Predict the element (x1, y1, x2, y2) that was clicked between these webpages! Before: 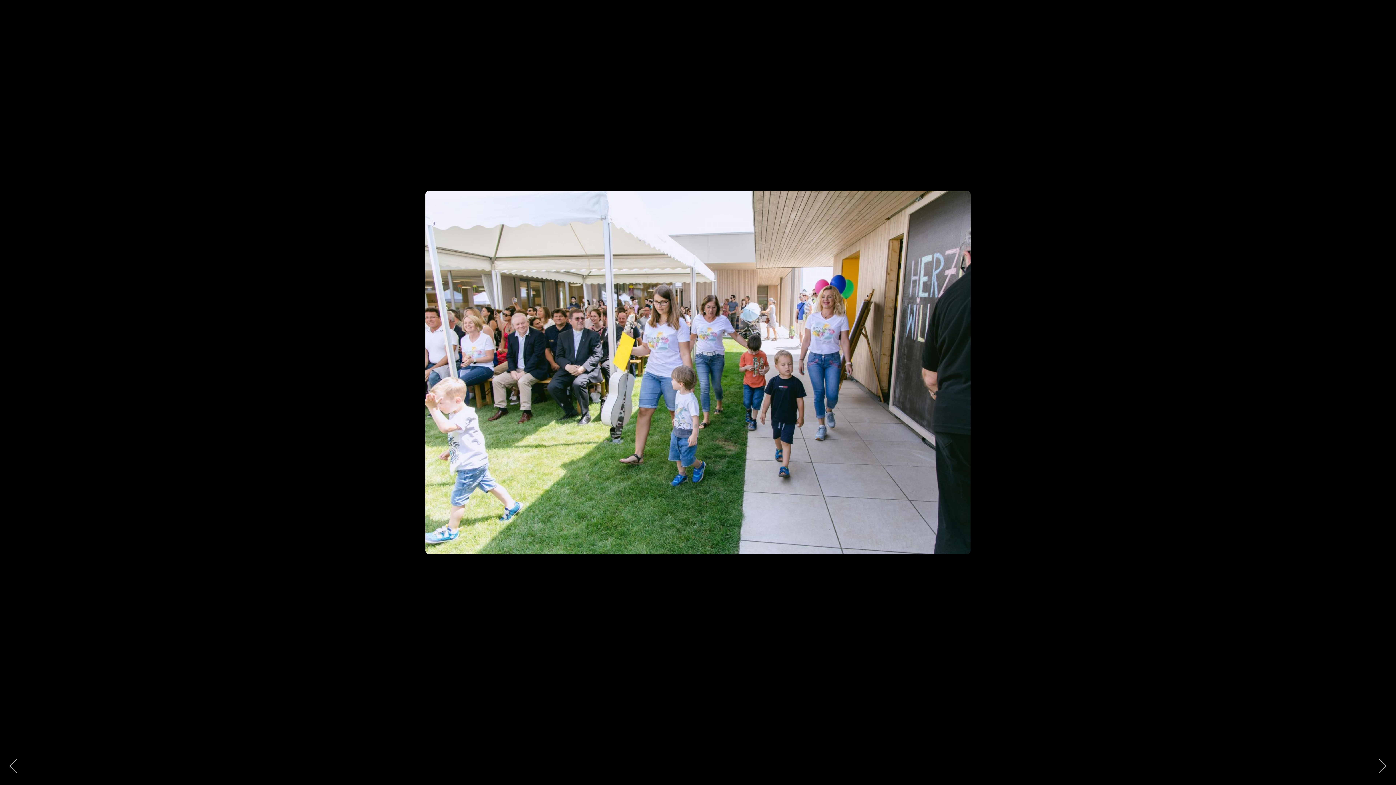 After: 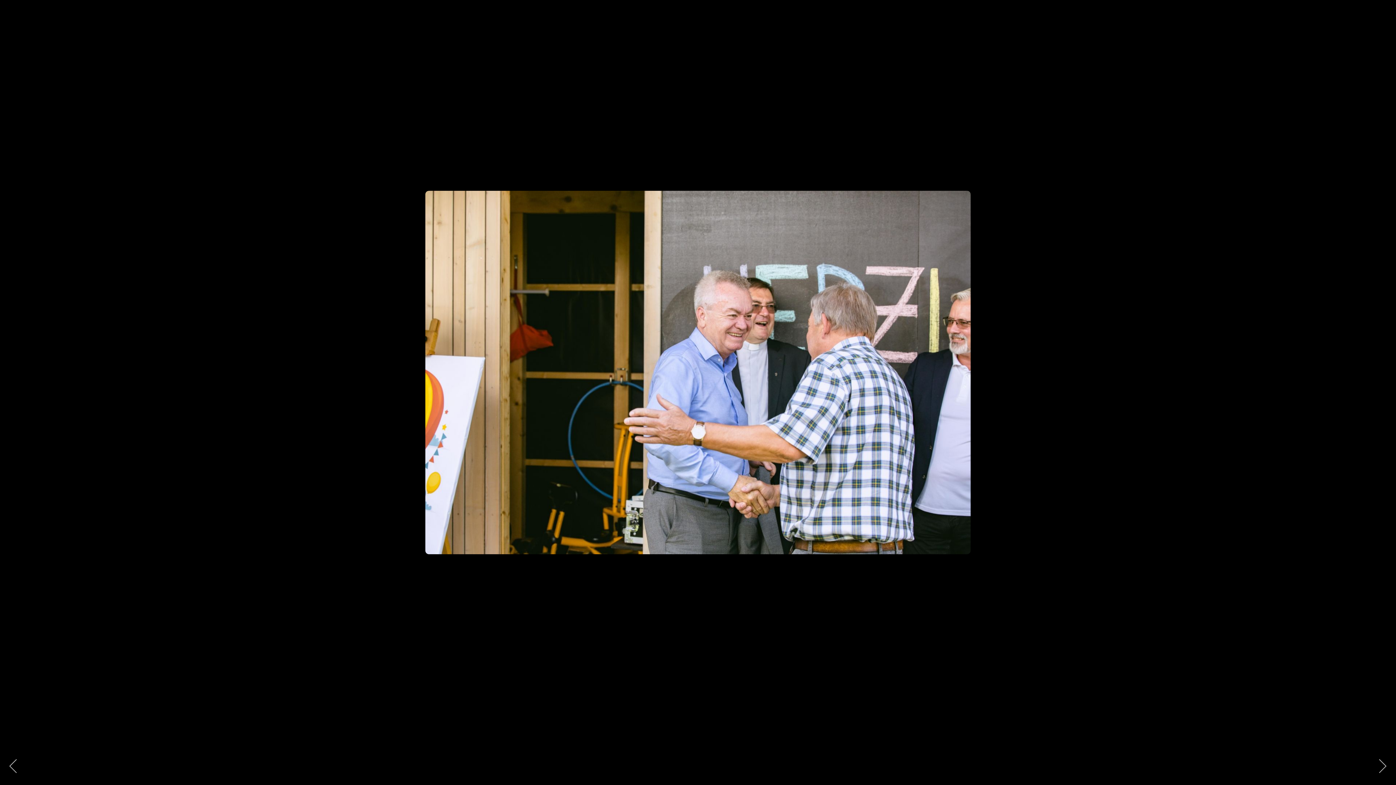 Action: bbox: (242, 762, 335, 770)